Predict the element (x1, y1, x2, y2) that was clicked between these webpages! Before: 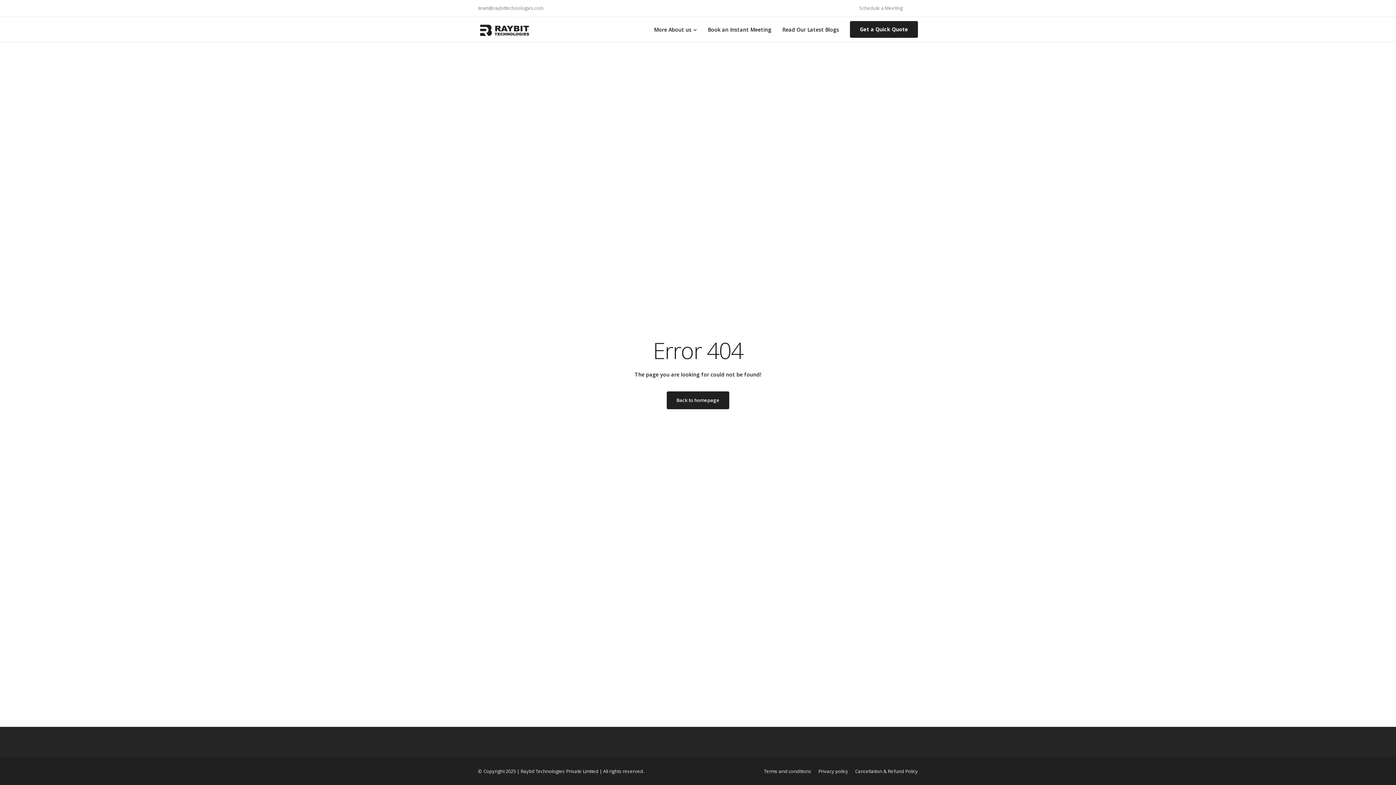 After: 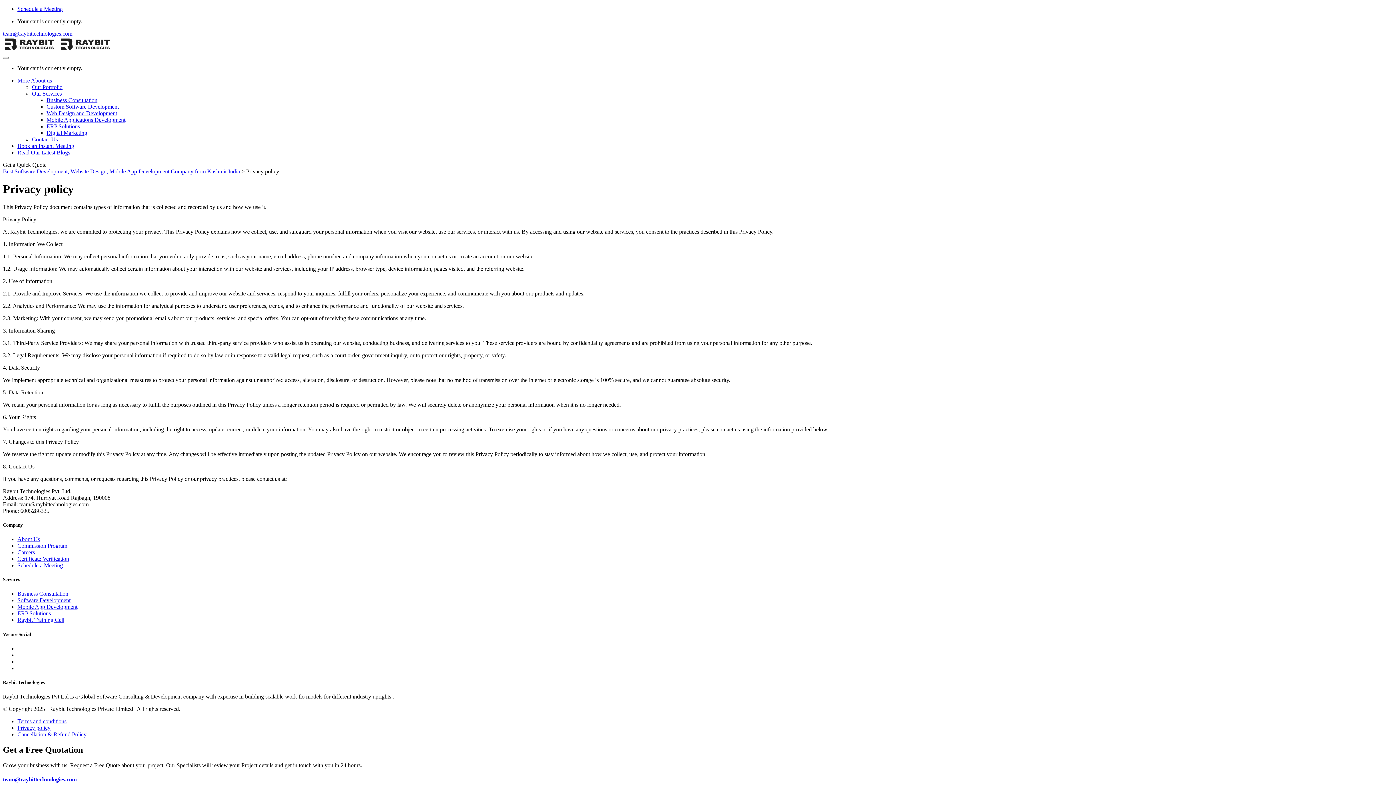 Action: label: Privacy policy bbox: (818, 767, 848, 776)